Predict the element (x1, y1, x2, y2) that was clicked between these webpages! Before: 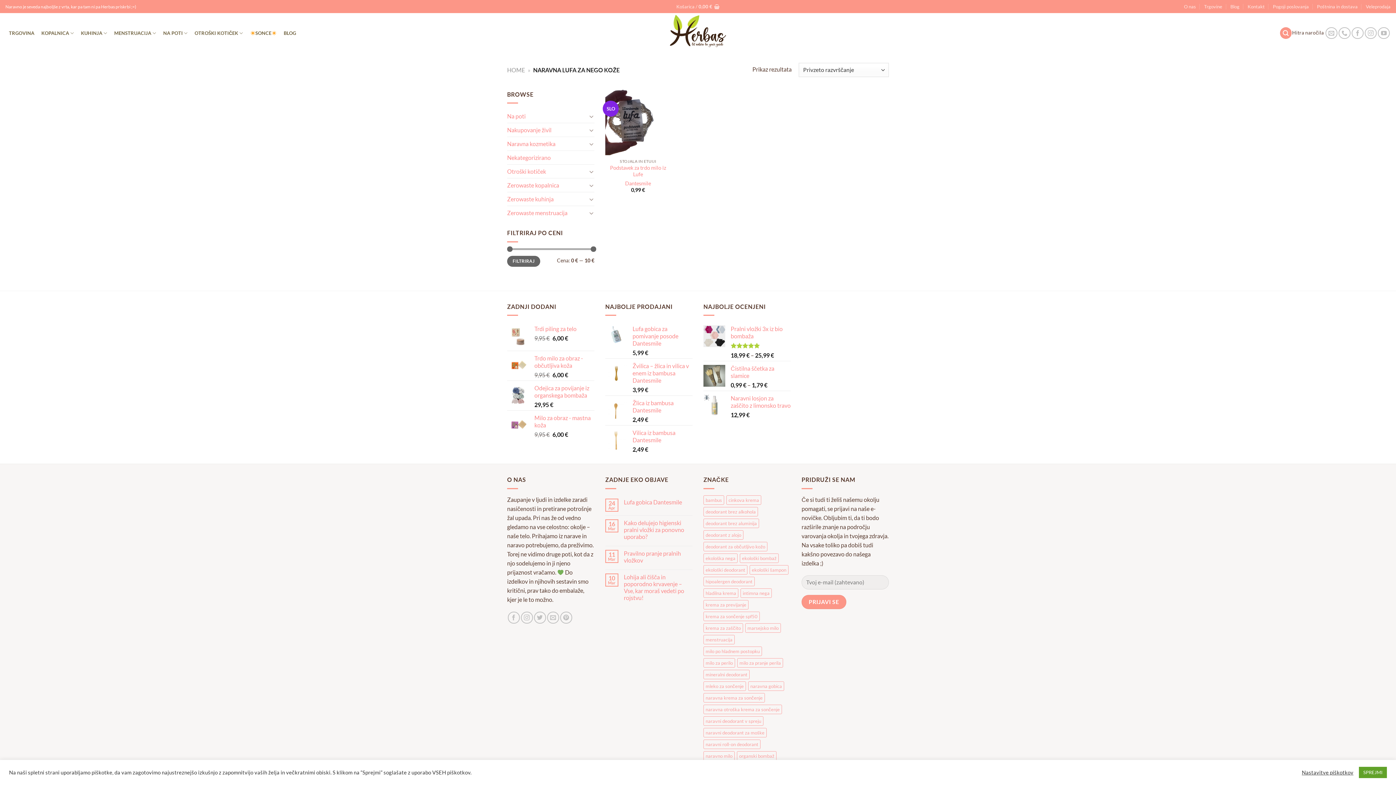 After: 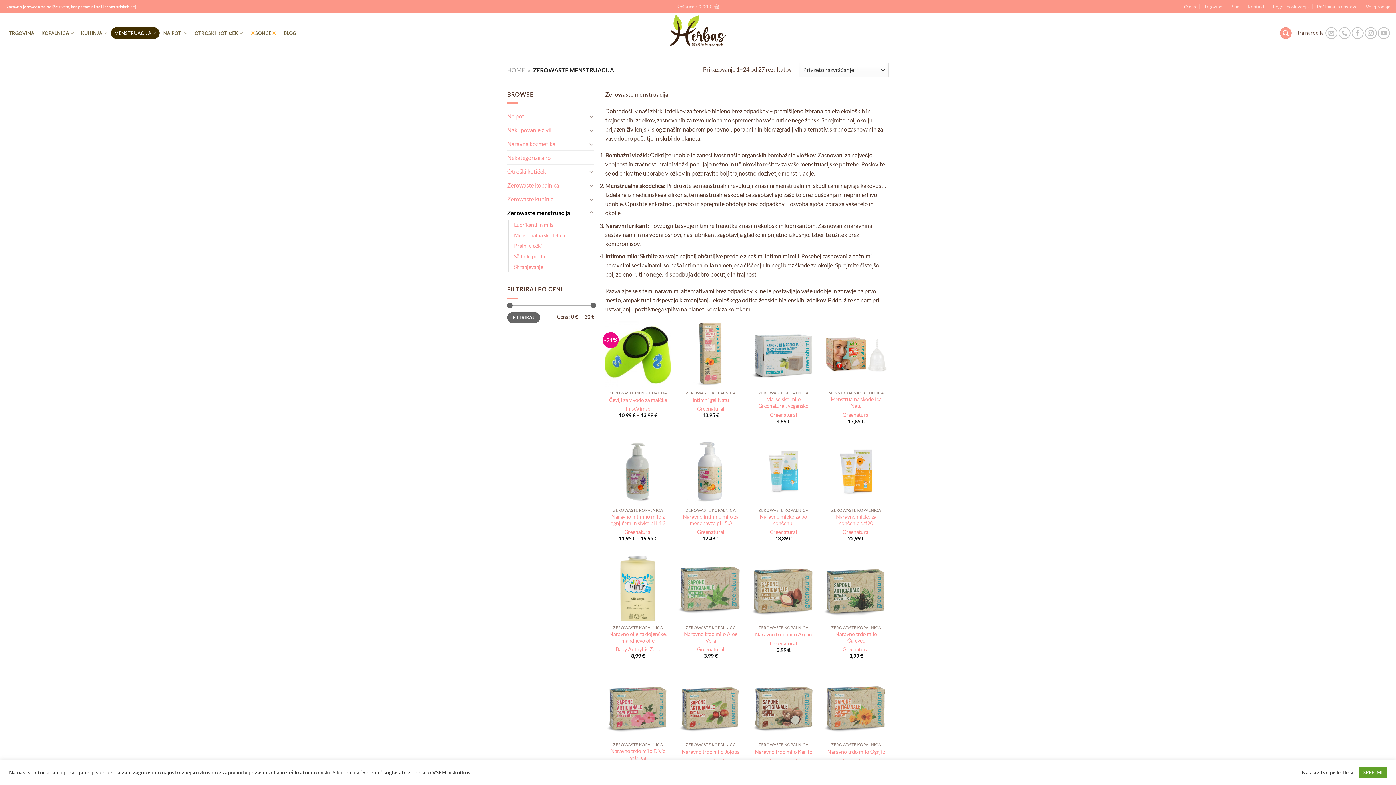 Action: label: Zerowaste menstruacija bbox: (507, 206, 587, 219)